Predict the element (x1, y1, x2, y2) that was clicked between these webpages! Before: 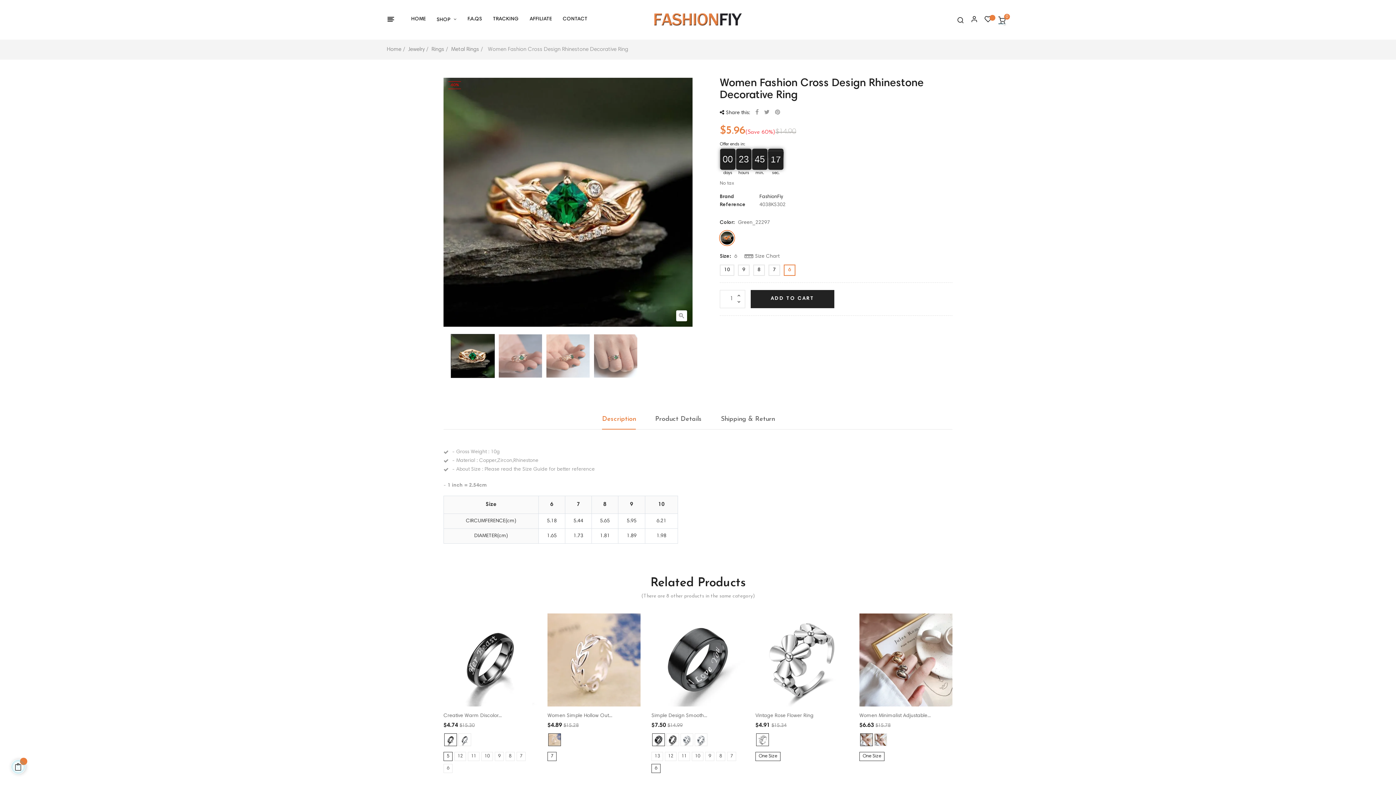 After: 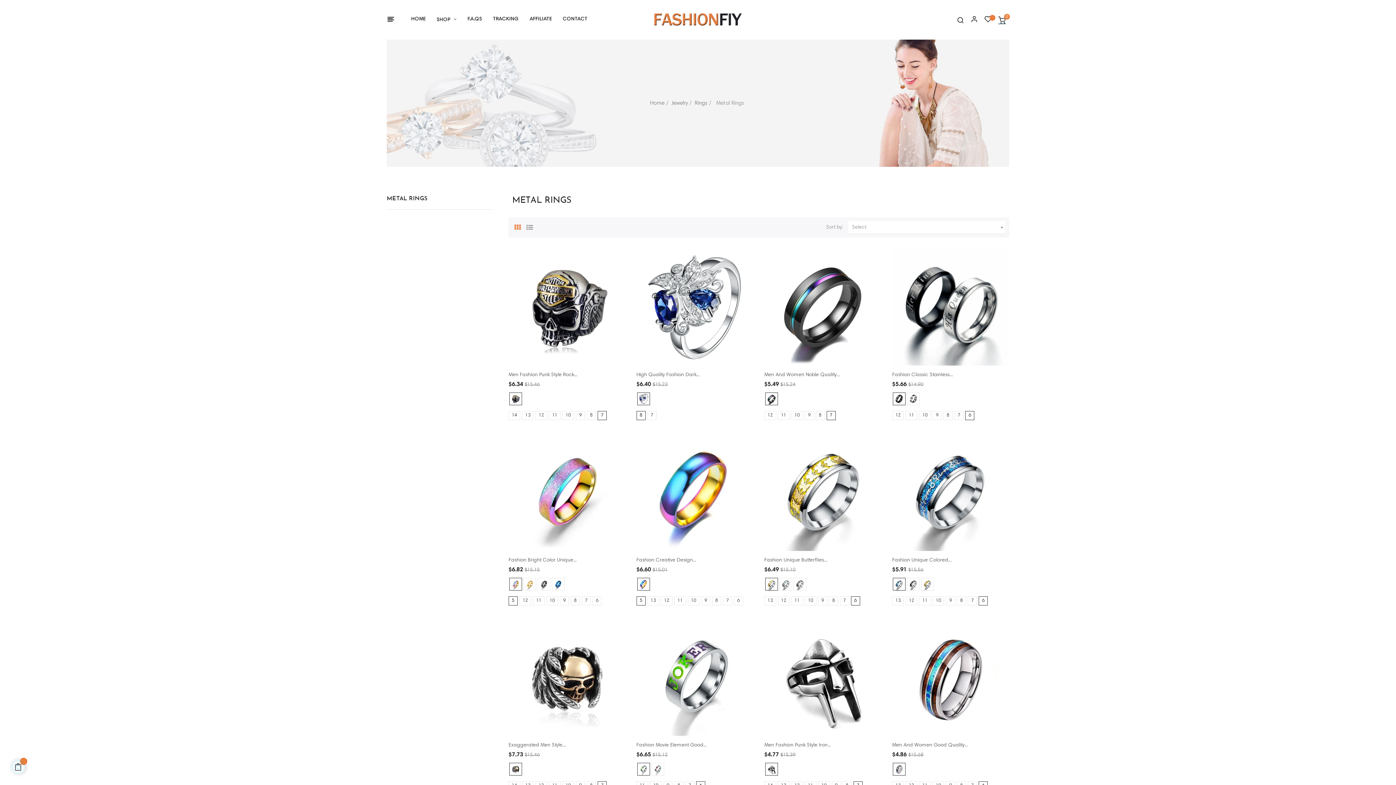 Action: label: Metal Rings bbox: (451, 46, 479, 52)